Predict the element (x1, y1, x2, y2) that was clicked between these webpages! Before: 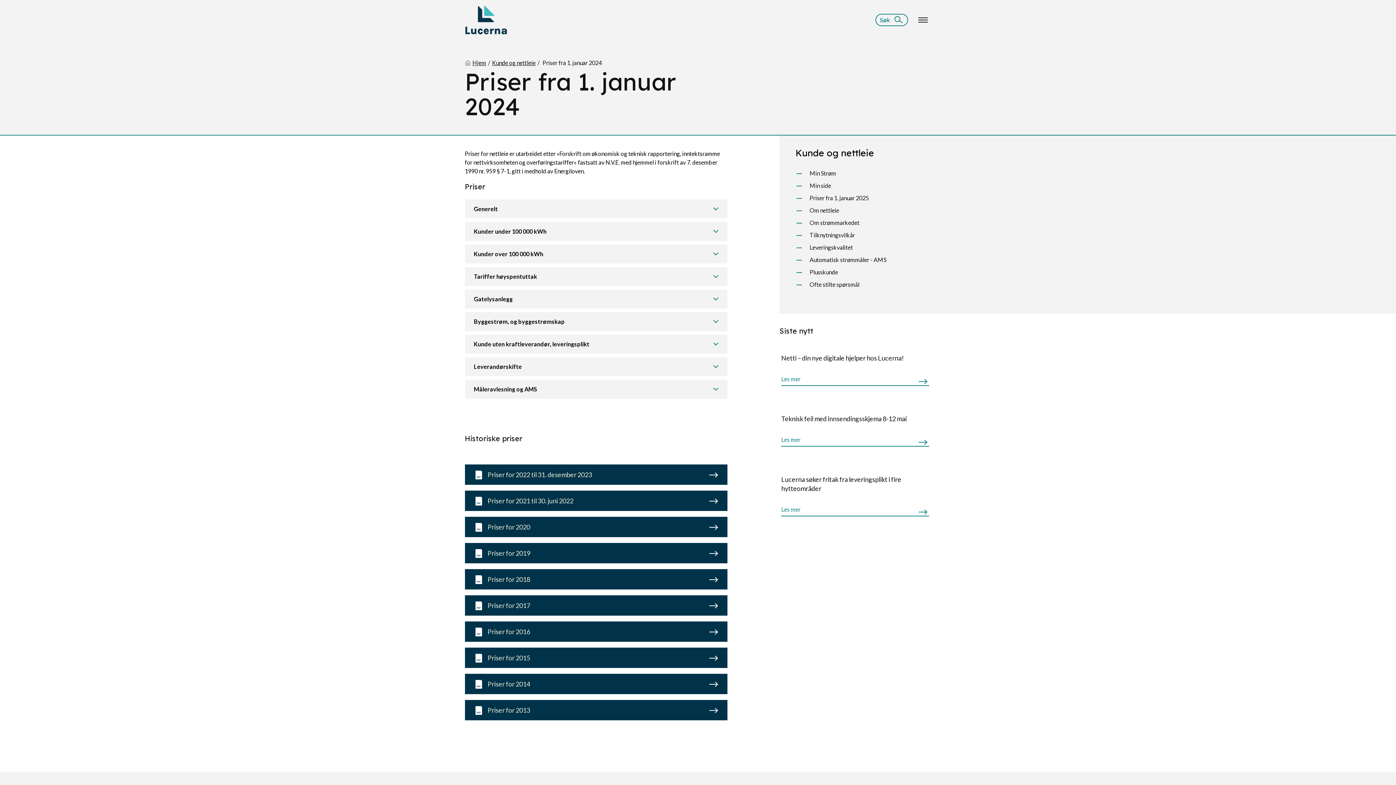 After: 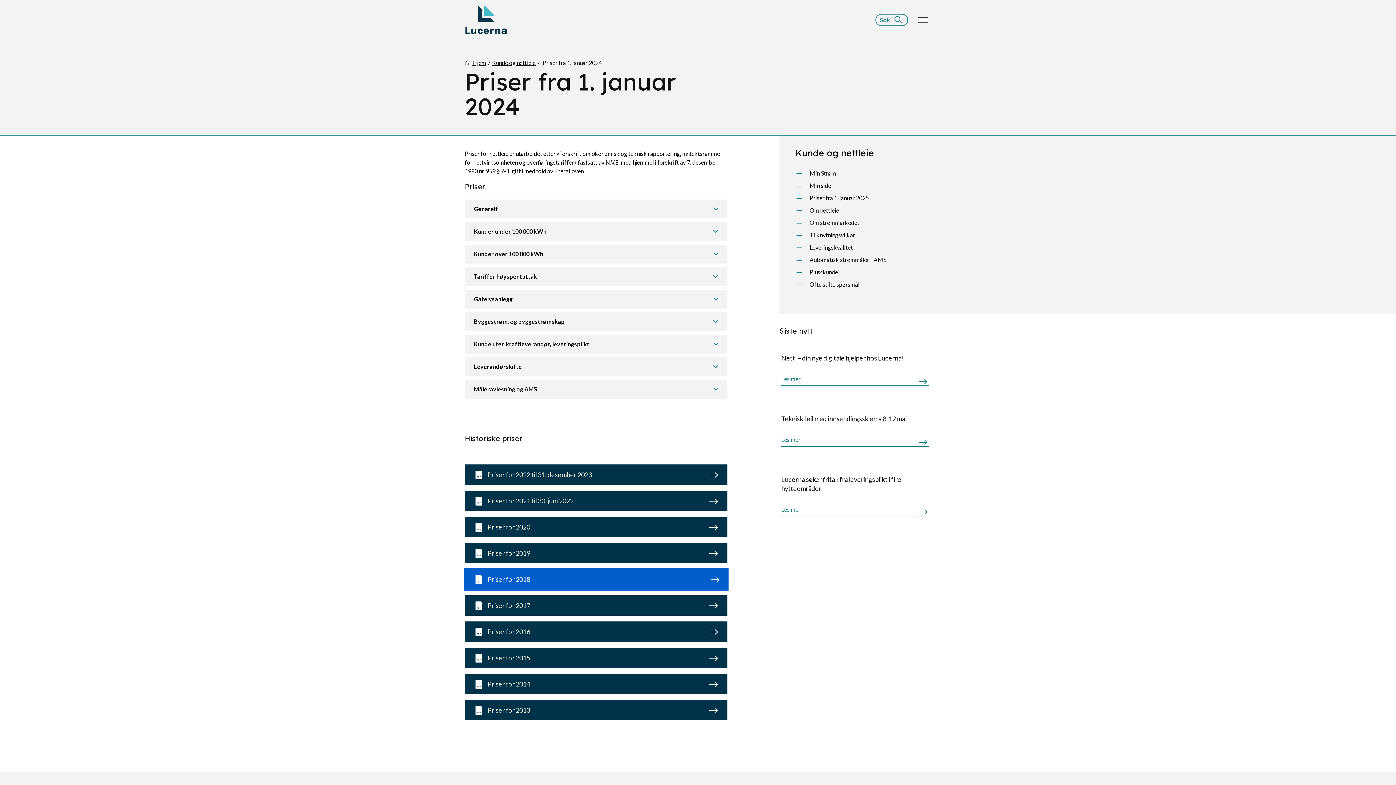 Action: bbox: (464, 569, 727, 589) label: Gå til / Åpne https://www.lucerna.no/uploads/Dokumenter/Nettleie/2018-Nettleie.pdf